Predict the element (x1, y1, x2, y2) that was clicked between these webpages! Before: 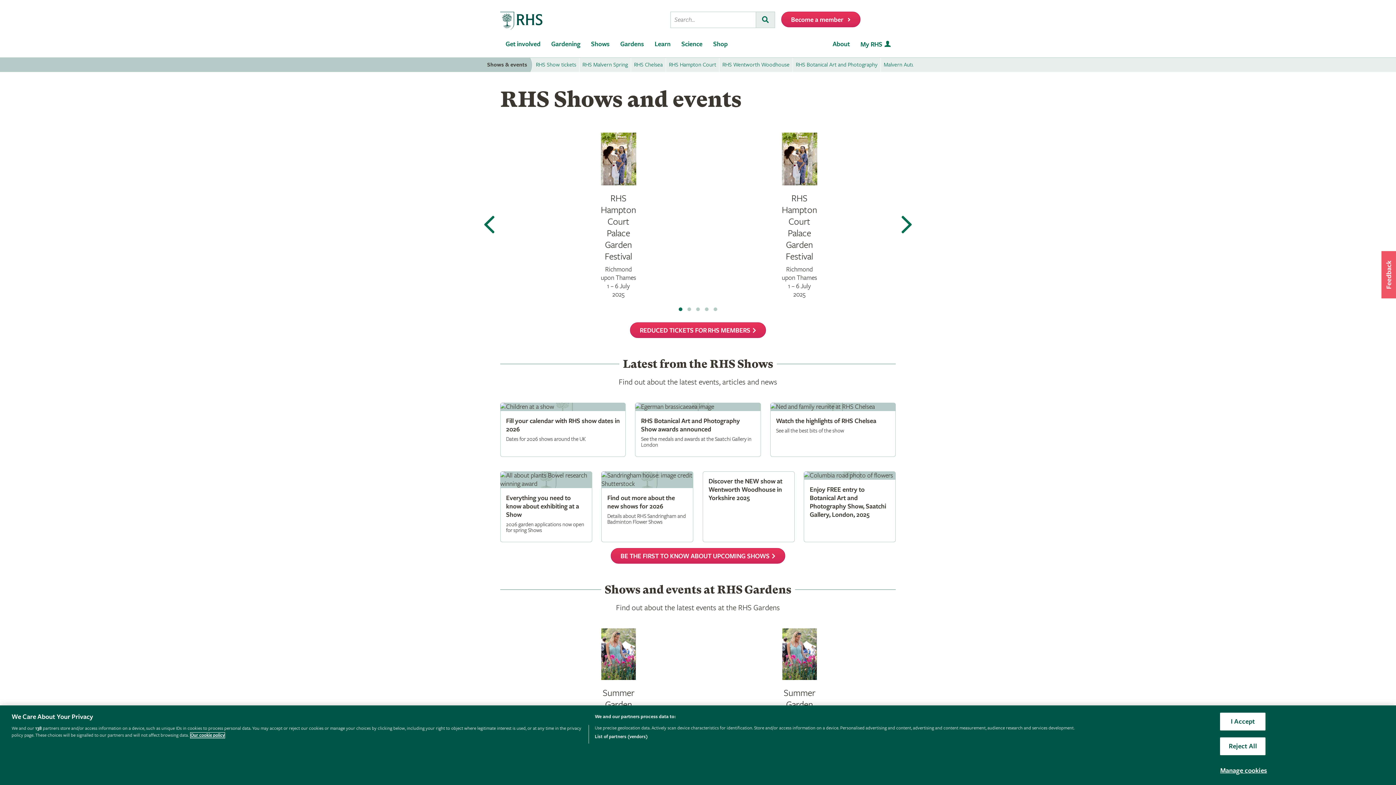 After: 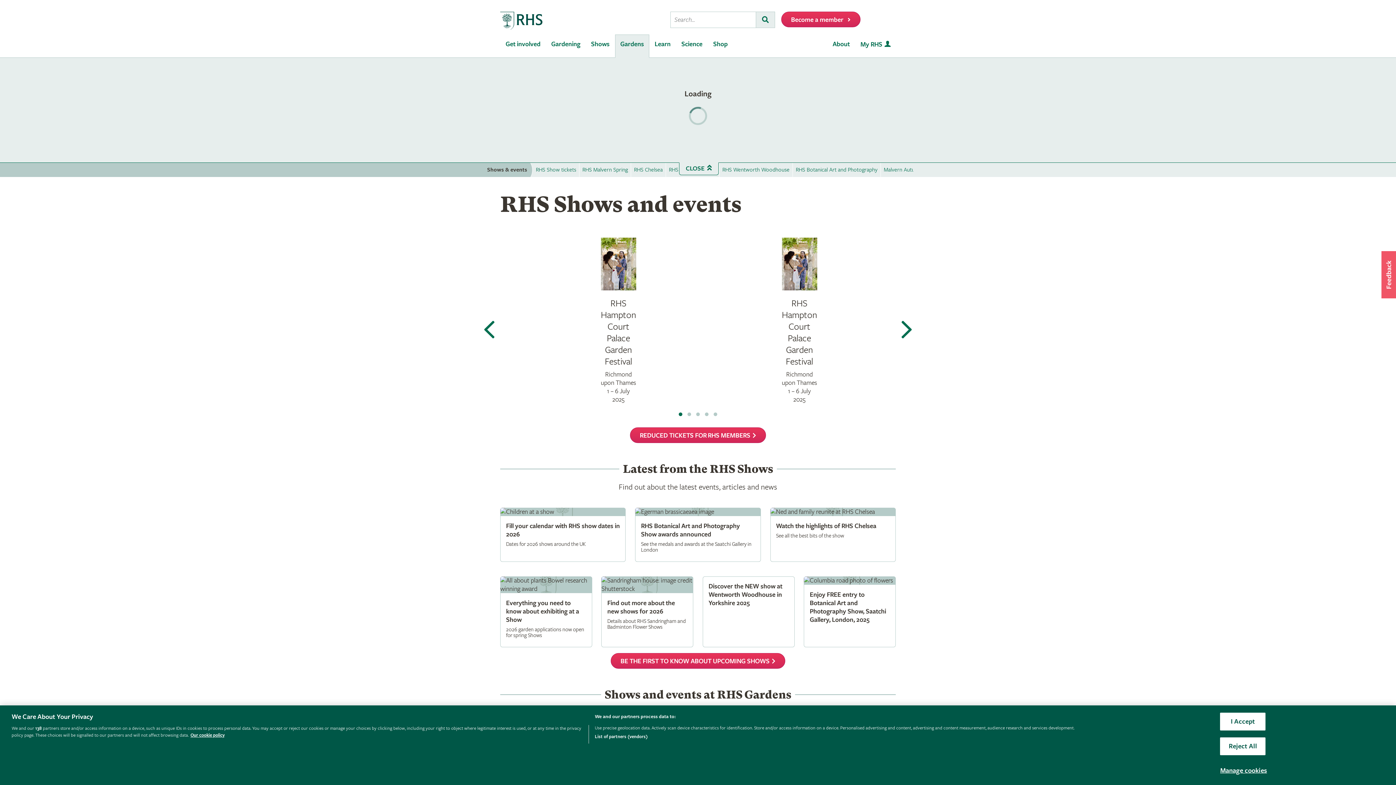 Action: bbox: (615, 34, 649, 57) label: Gardens